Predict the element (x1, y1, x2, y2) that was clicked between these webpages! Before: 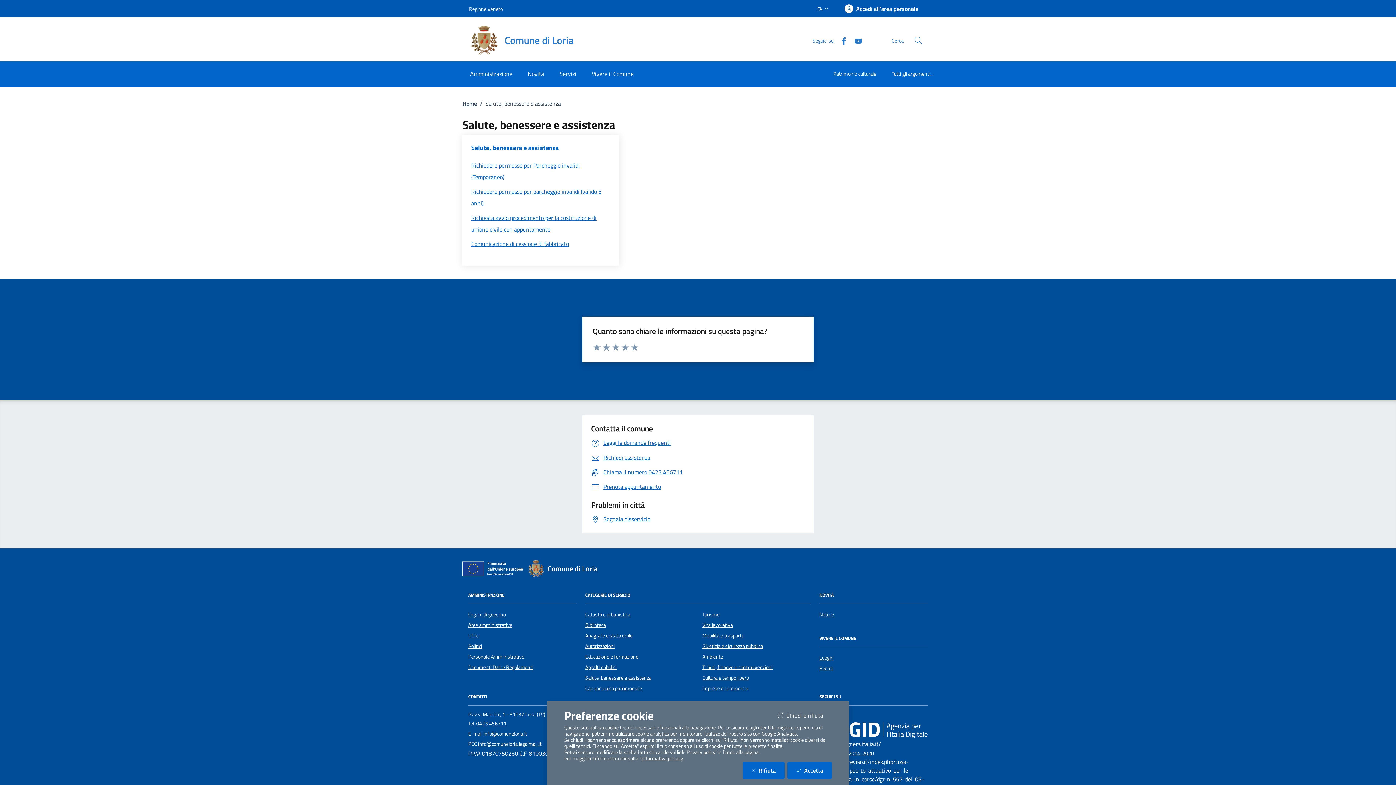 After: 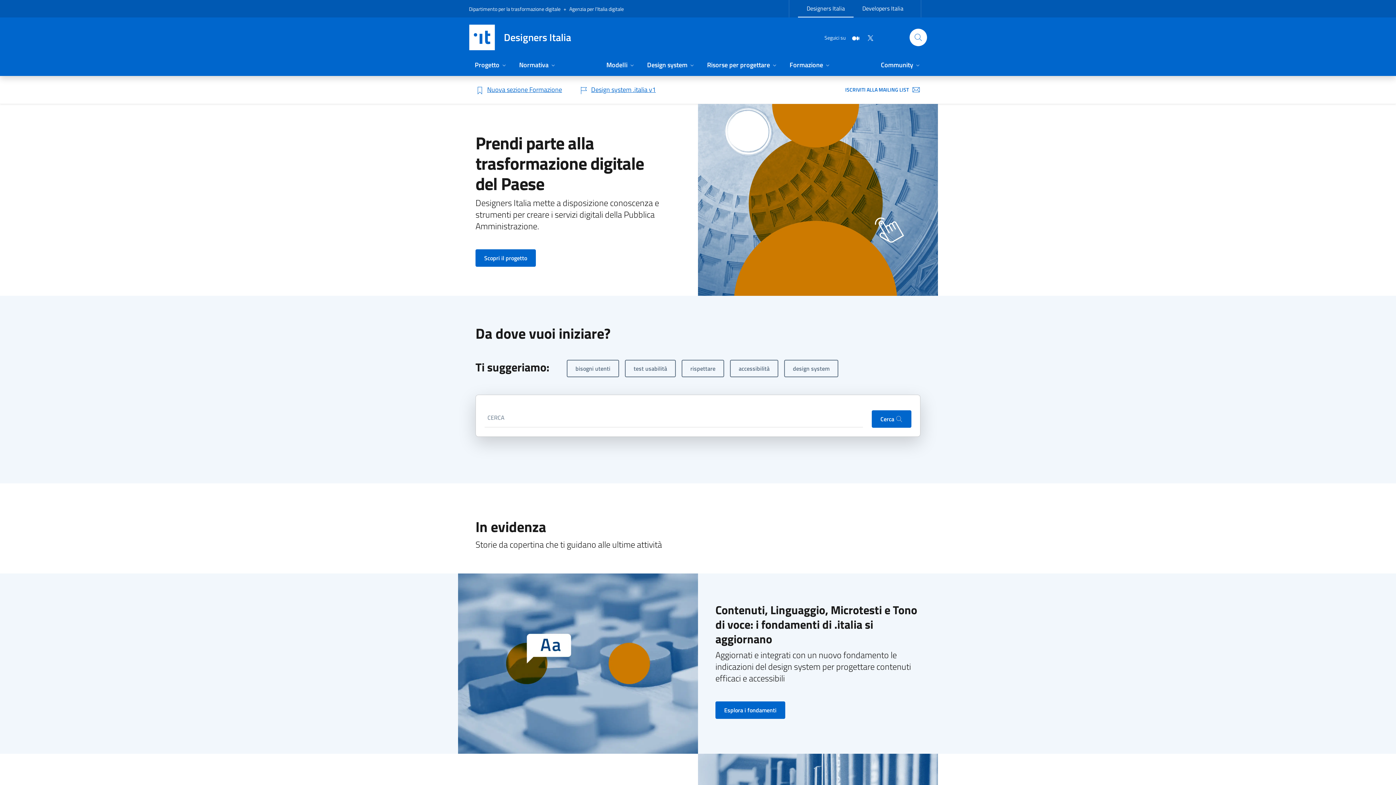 Action: bbox: (819, 726, 928, 734)